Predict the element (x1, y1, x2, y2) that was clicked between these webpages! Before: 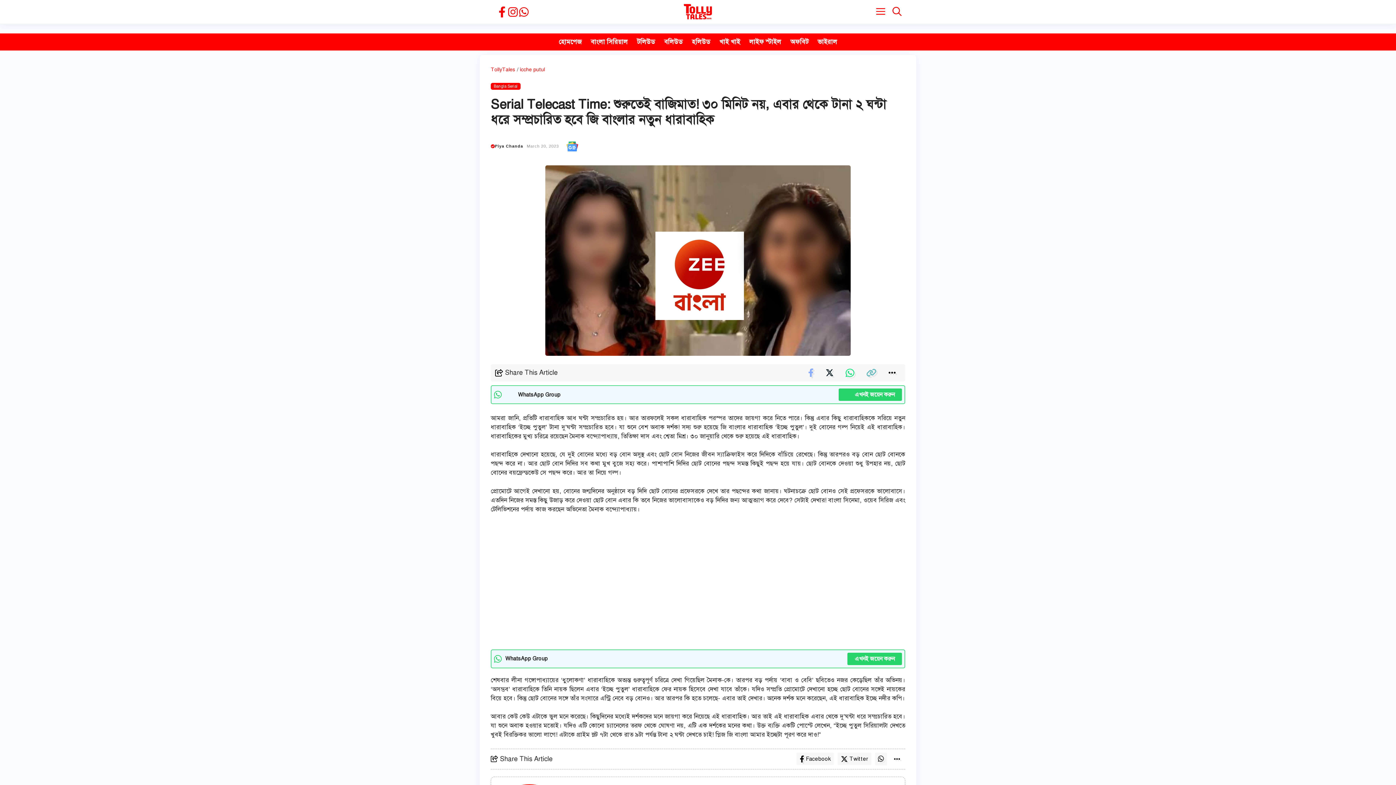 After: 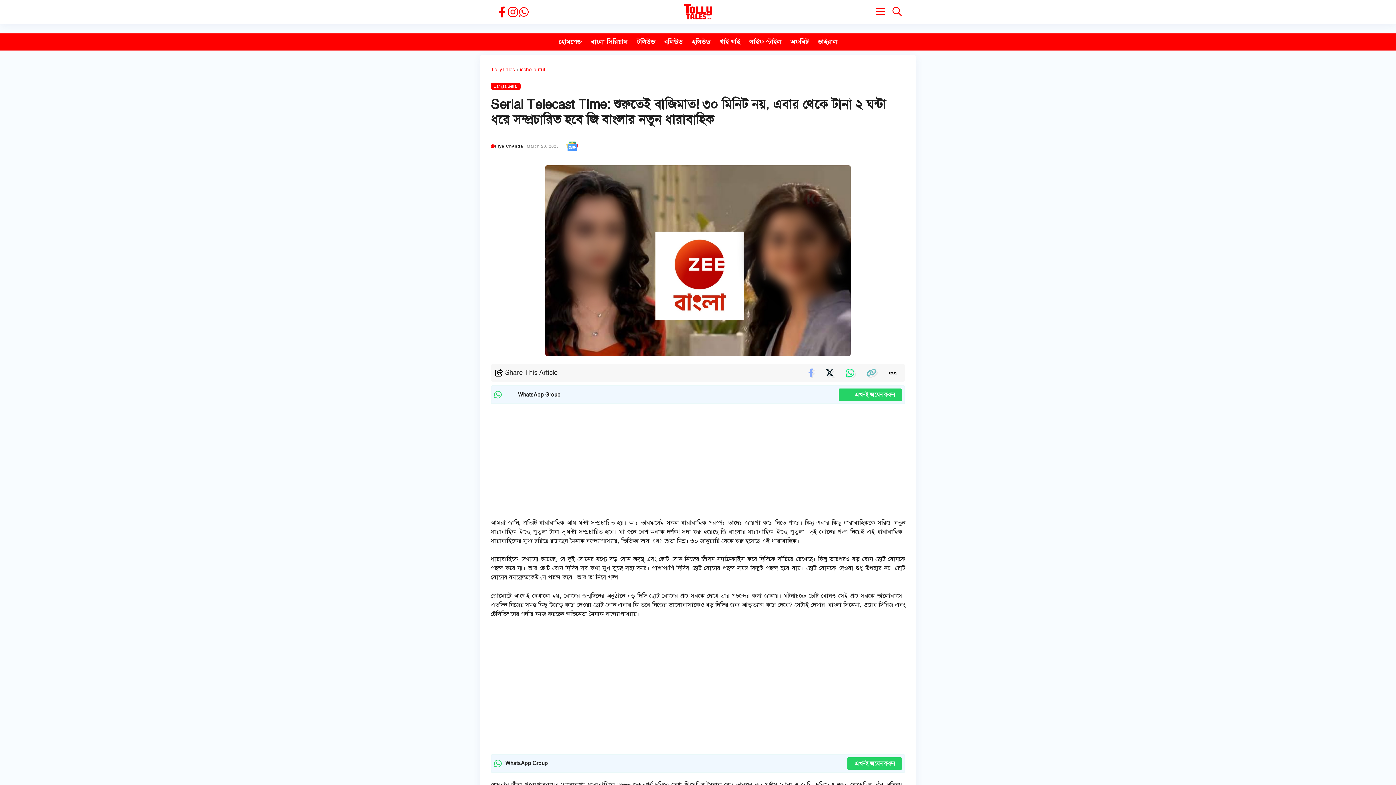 Action: bbox: (847, 652, 902, 665) label: এখনই জয়েন করুন